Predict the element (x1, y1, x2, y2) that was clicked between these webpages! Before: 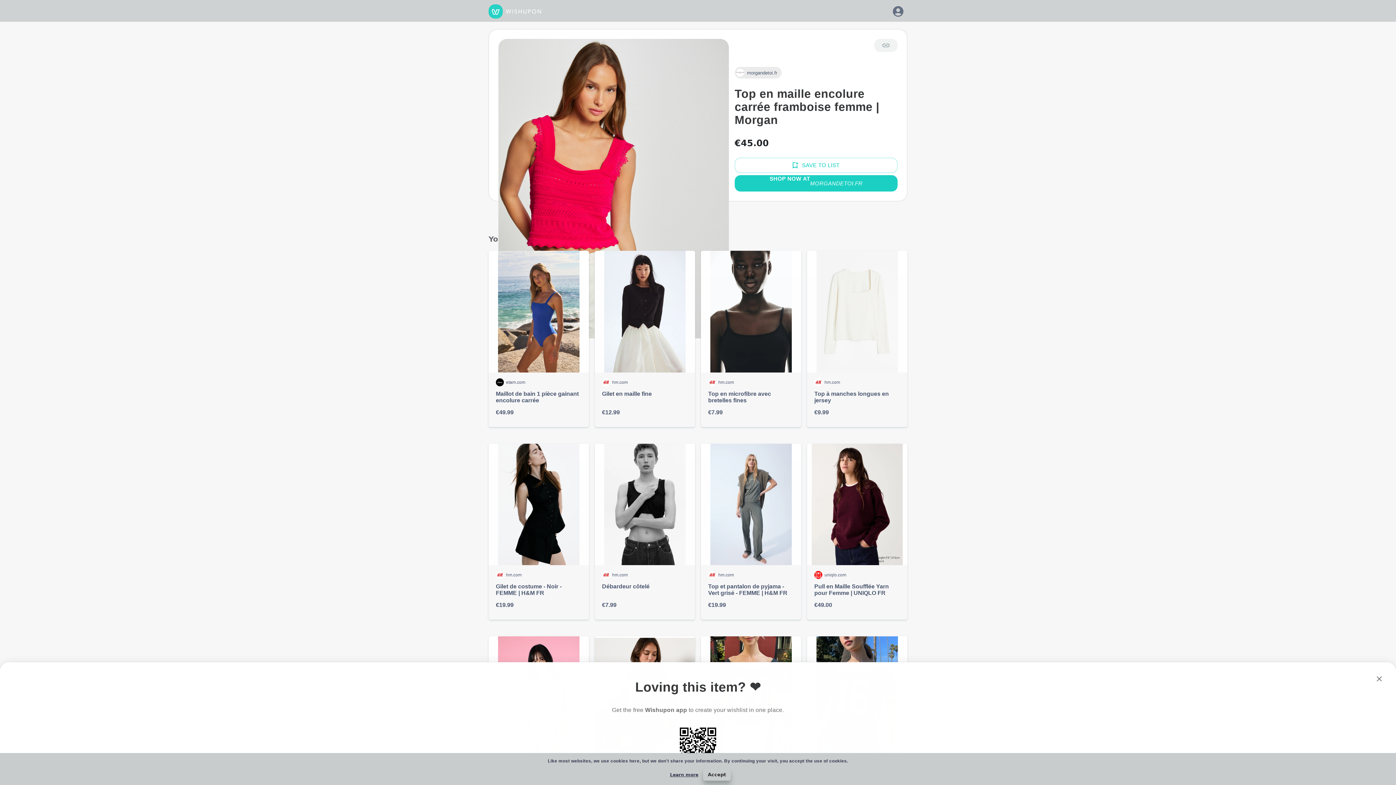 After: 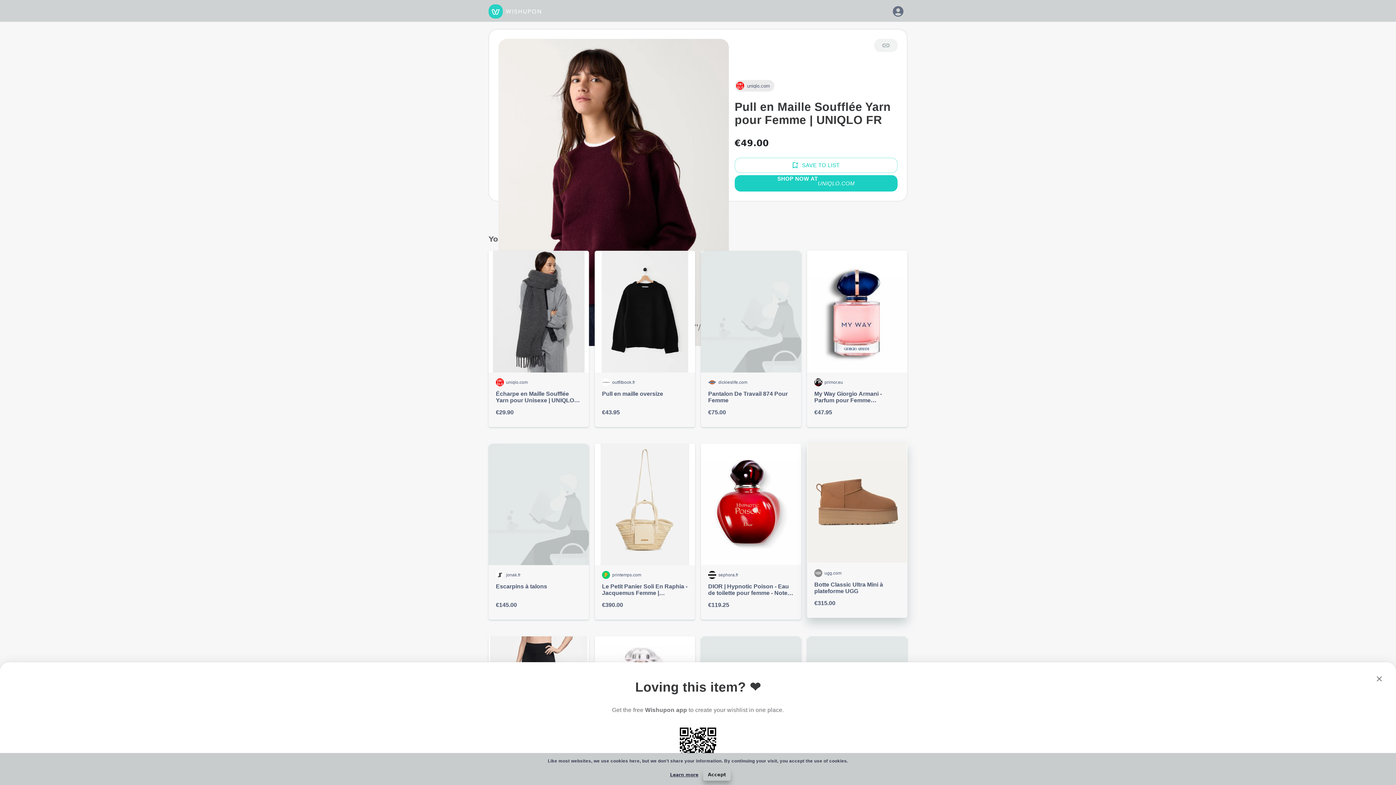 Action: bbox: (807, 443, 907, 620) label: uniqlo.com

Pull en Maille Soufflée Yarn pour Femme | UNIQLO FR

€49.00